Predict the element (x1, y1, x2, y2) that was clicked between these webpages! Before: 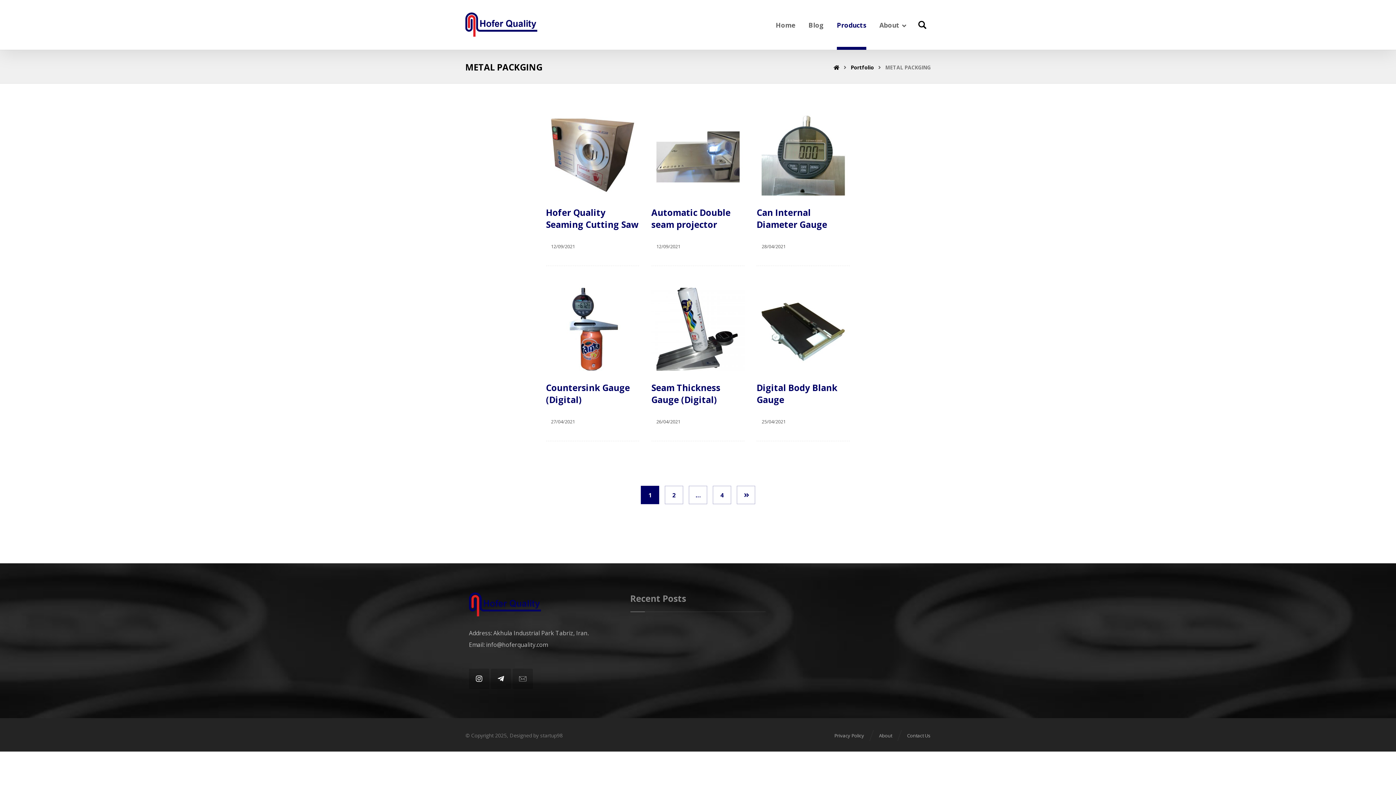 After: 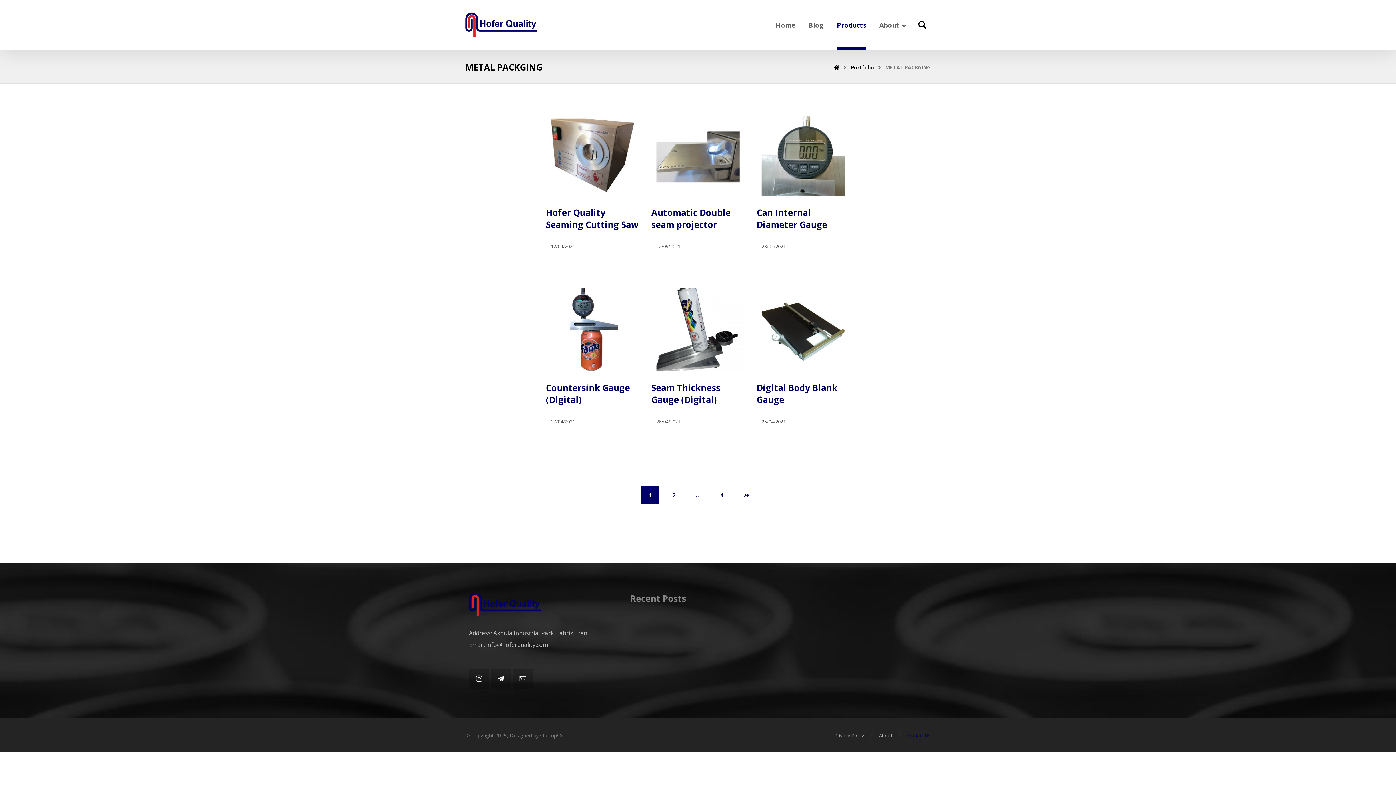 Action: bbox: (907, 731, 930, 739) label: Contact Us